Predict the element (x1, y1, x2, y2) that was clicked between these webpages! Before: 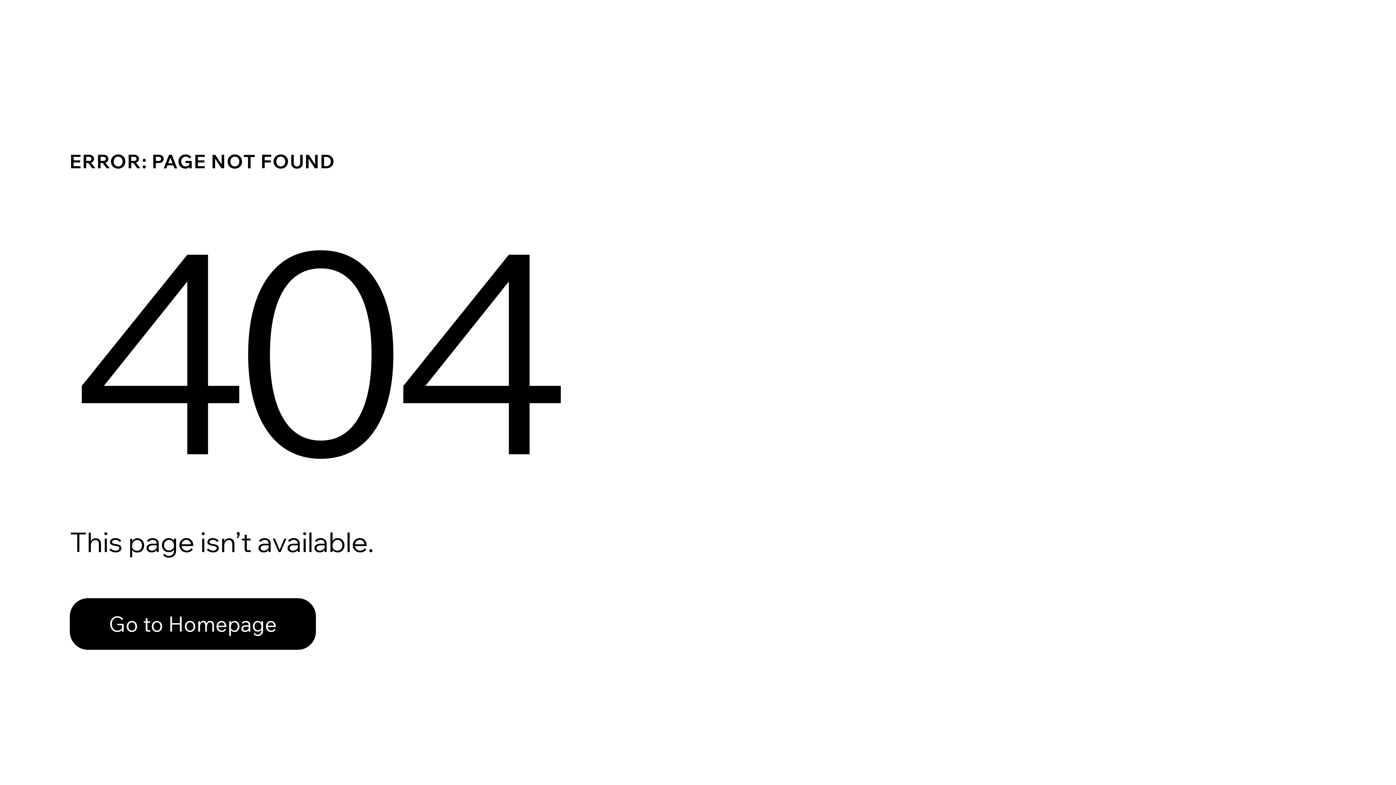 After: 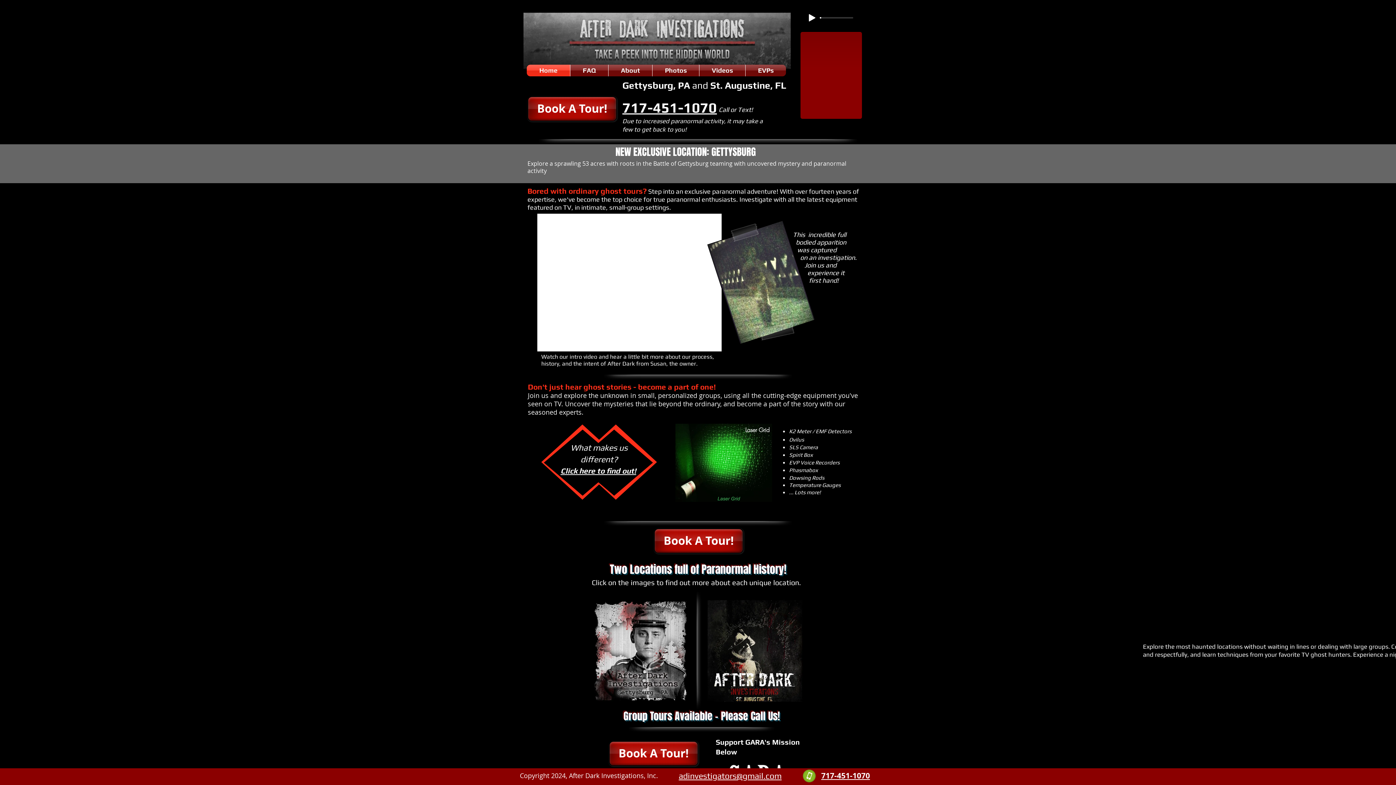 Action: bbox: (69, 598, 316, 650) label: Go to Homepage